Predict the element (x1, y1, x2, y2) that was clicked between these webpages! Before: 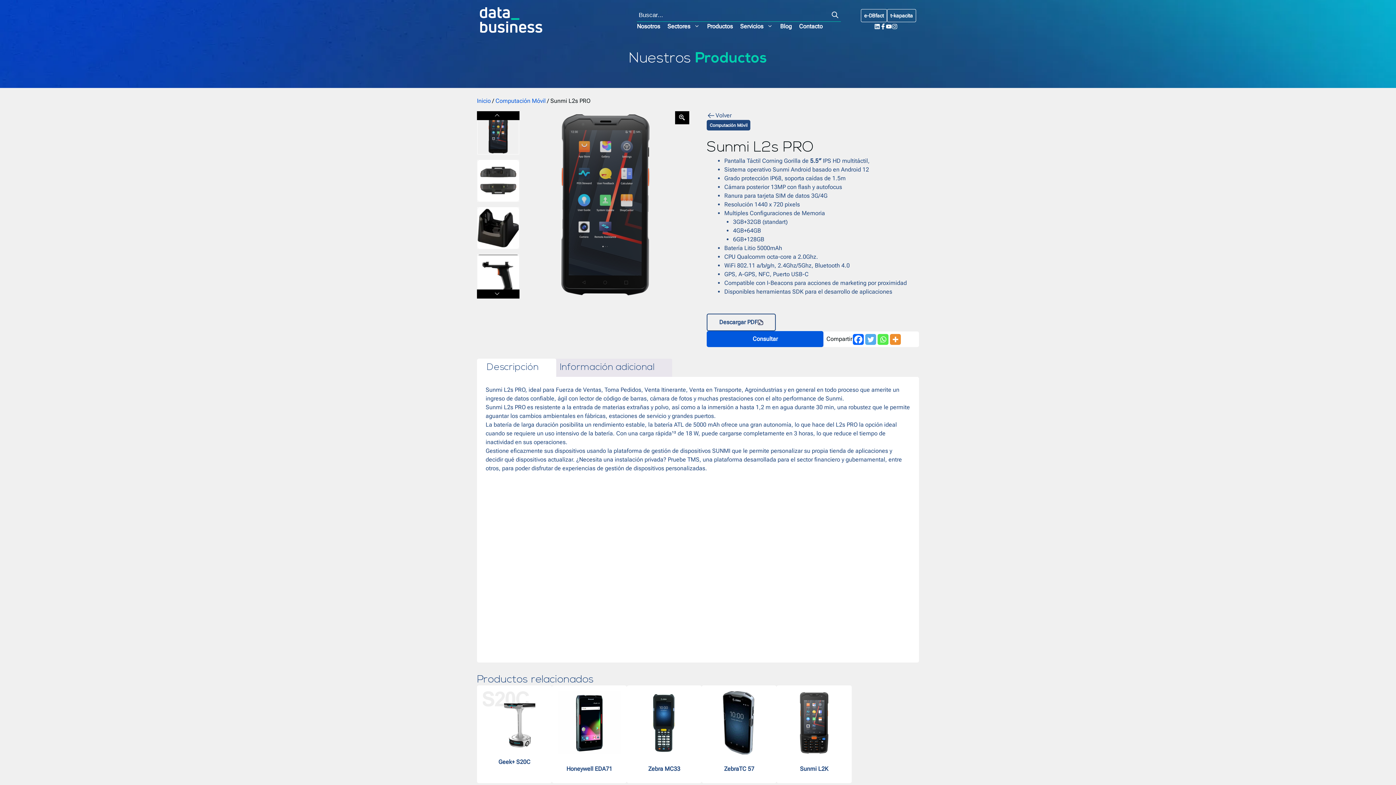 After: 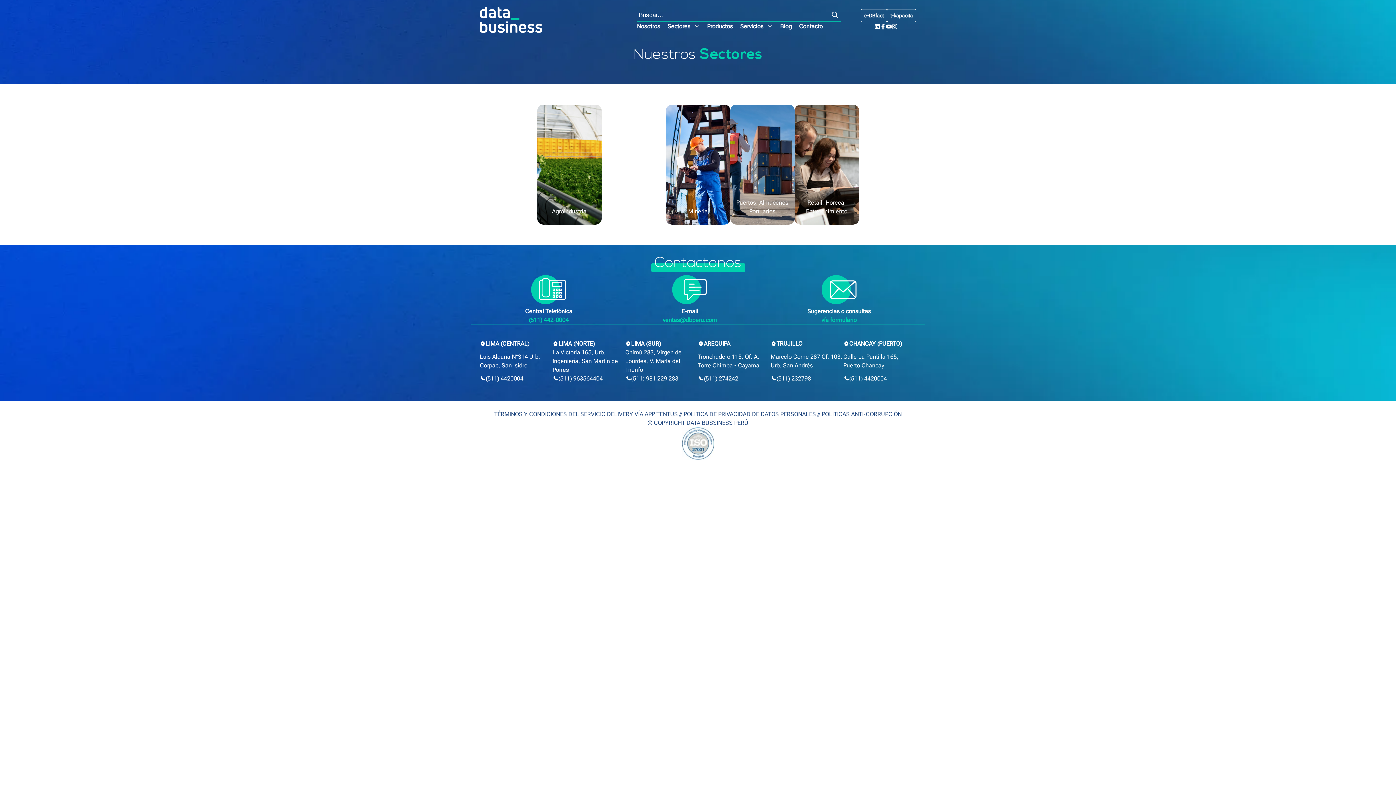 Action: bbox: (667, 22, 707, 30) label: Sectores